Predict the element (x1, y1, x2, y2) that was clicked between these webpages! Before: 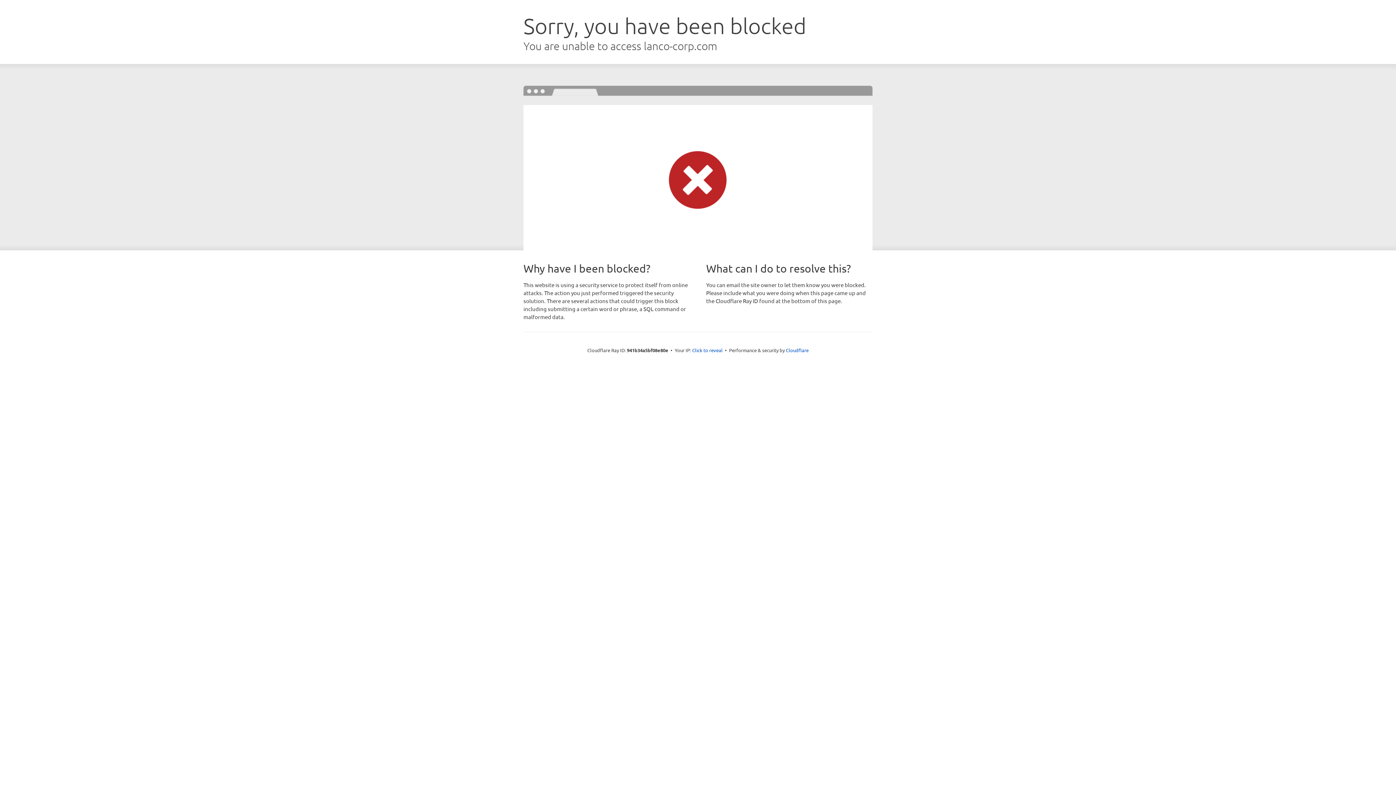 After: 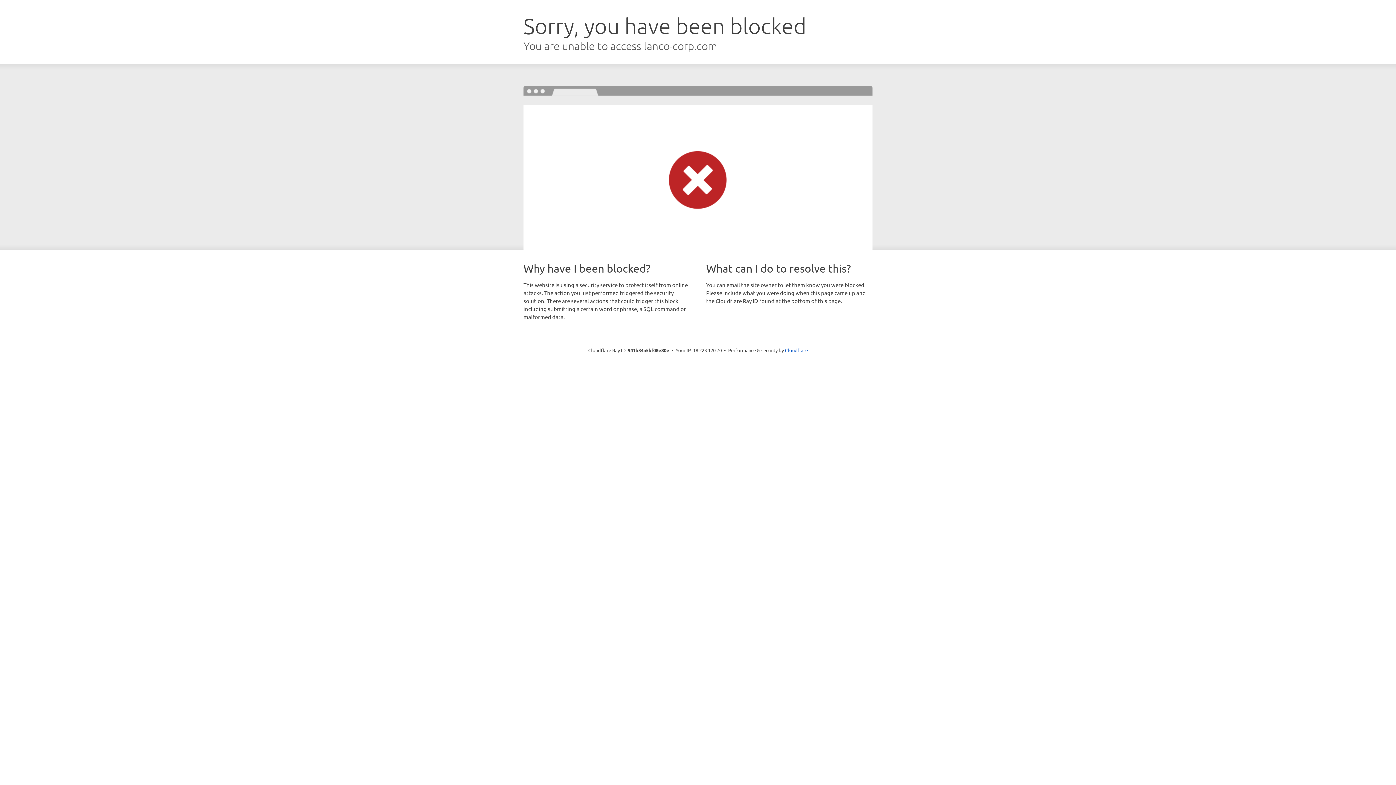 Action: bbox: (692, 346, 722, 353) label: Click to reveal